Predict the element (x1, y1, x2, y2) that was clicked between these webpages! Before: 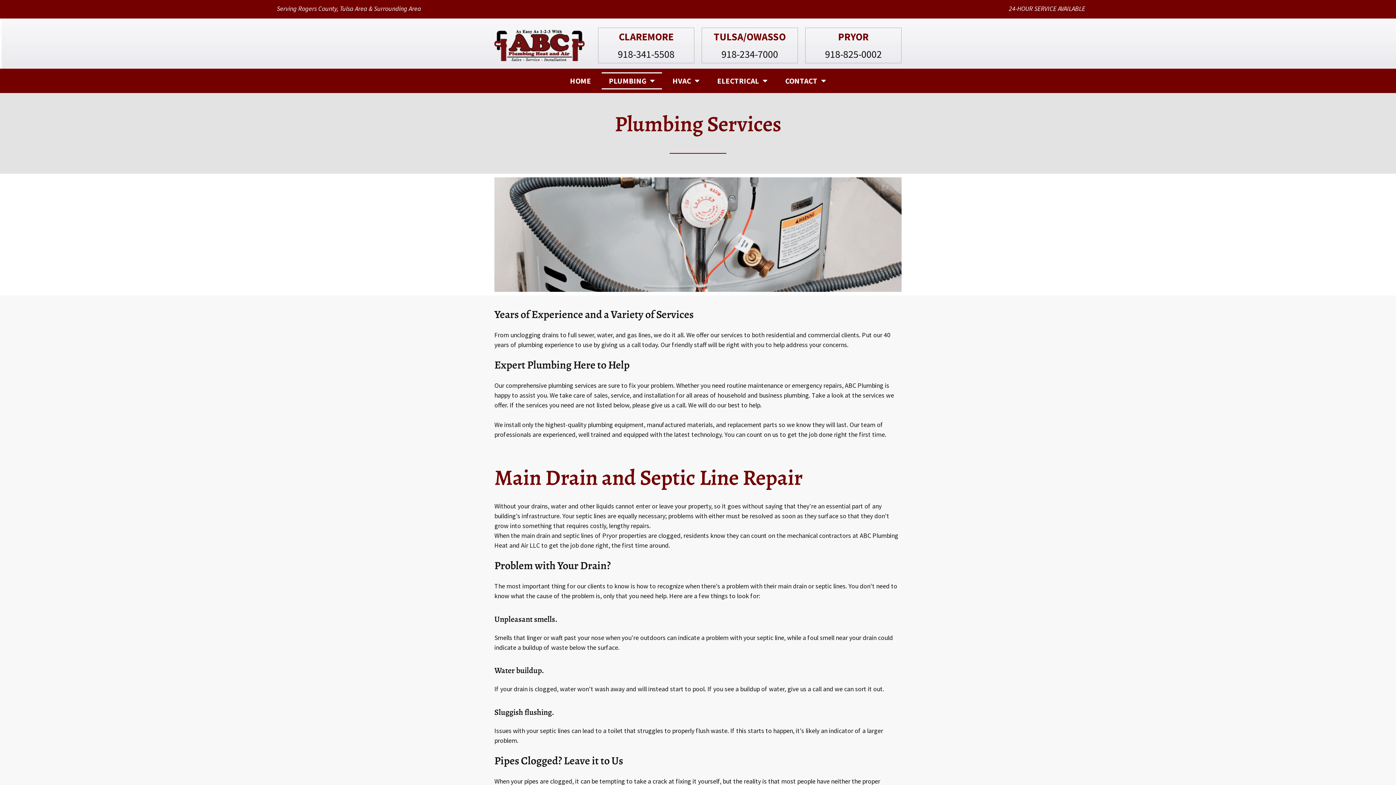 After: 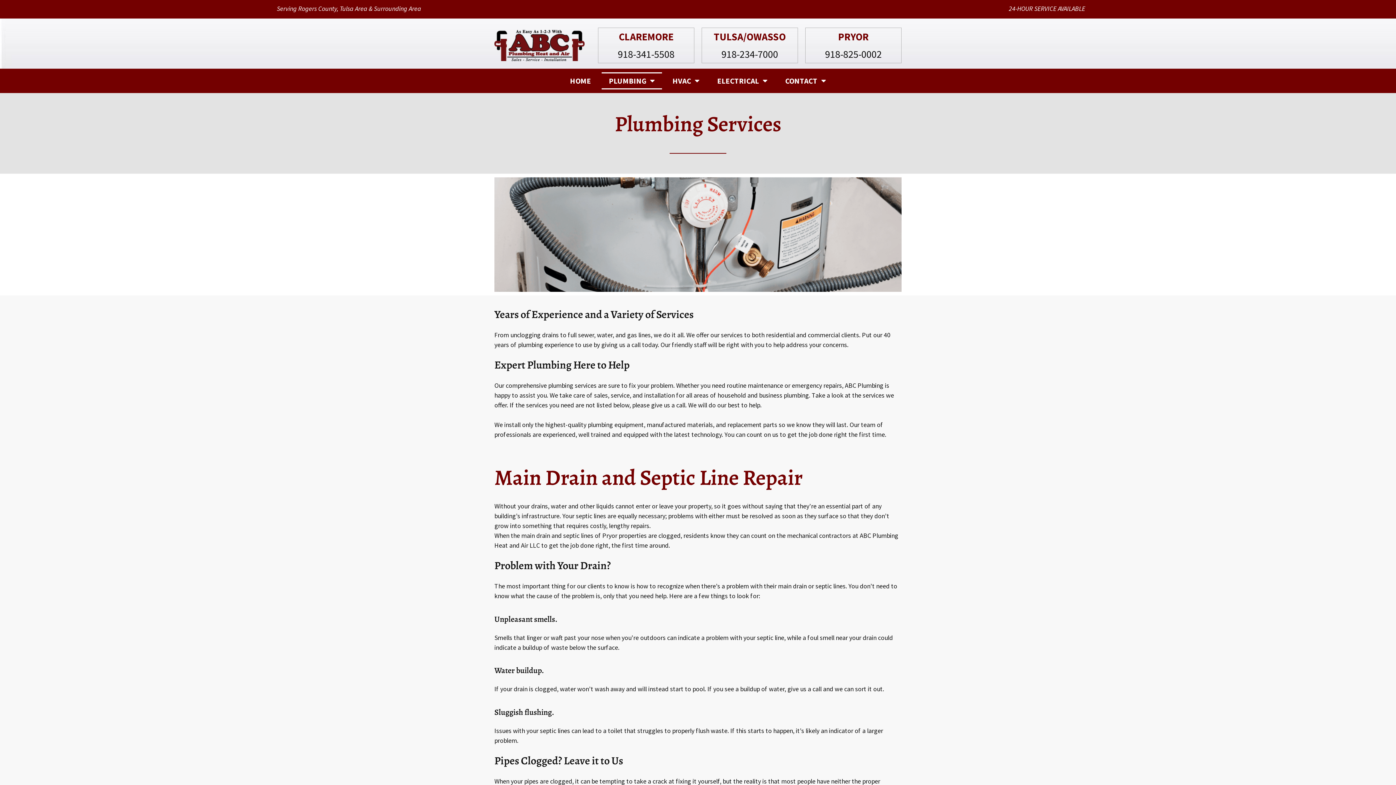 Action: label: 918-825-0002 bbox: (825, 47, 882, 60)